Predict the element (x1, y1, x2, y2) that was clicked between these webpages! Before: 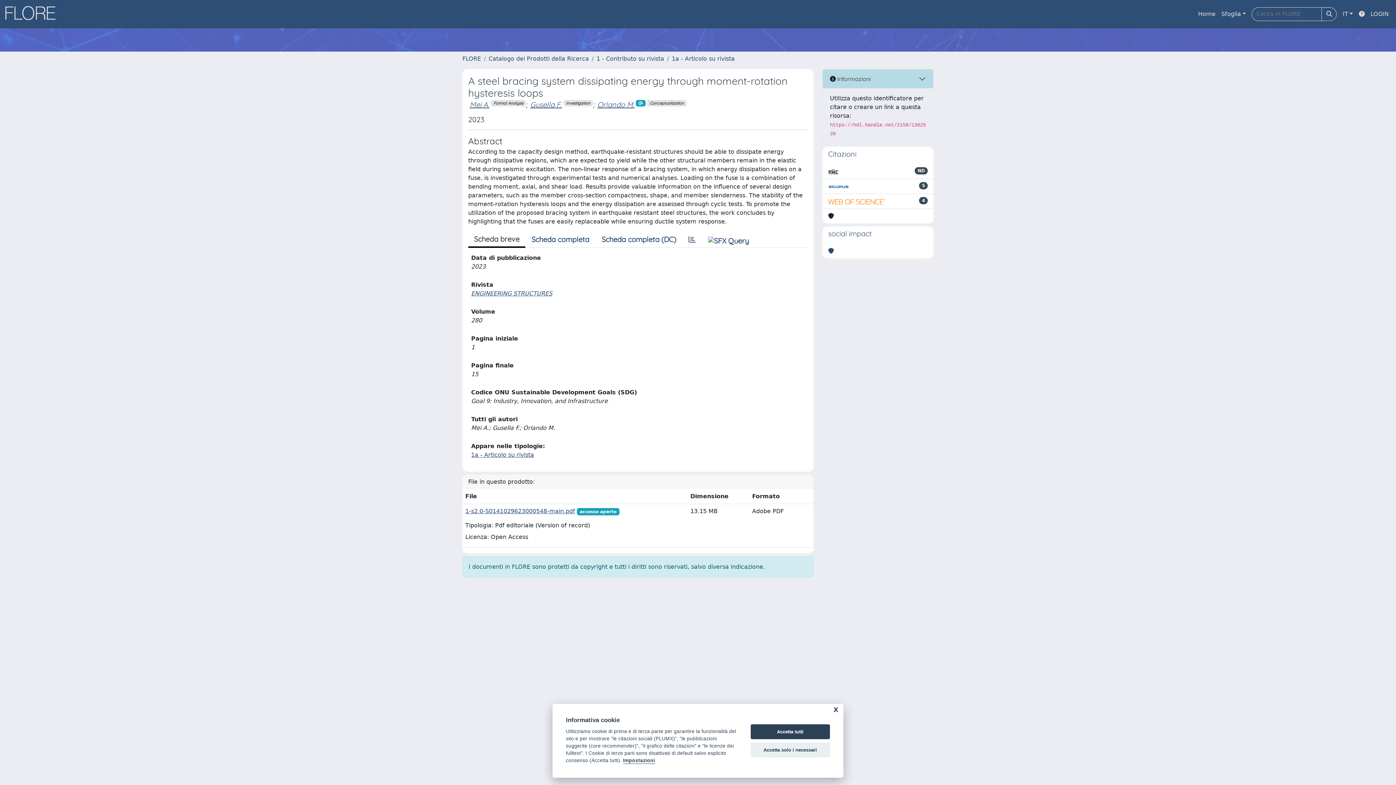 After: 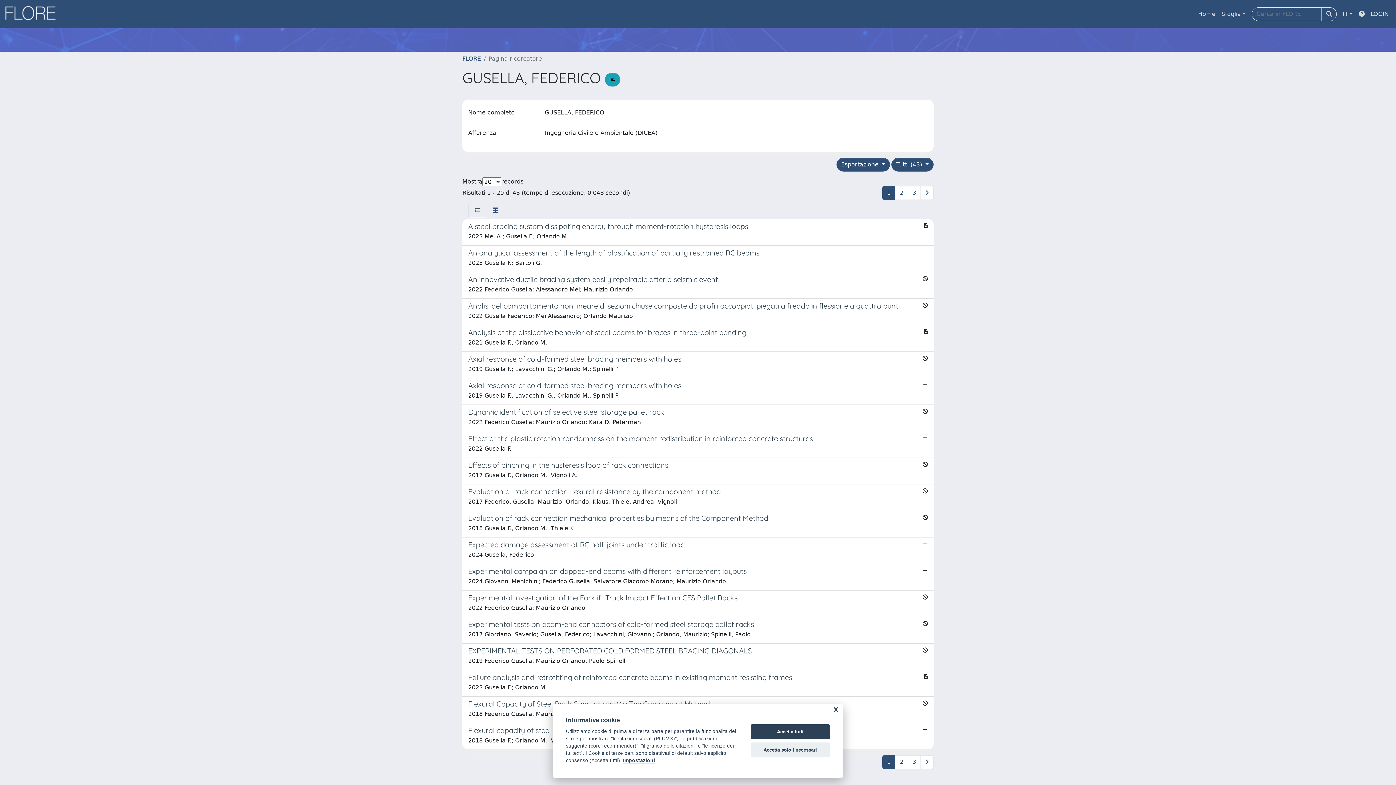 Action: bbox: (530, 100, 562, 109) label: Gusella F.